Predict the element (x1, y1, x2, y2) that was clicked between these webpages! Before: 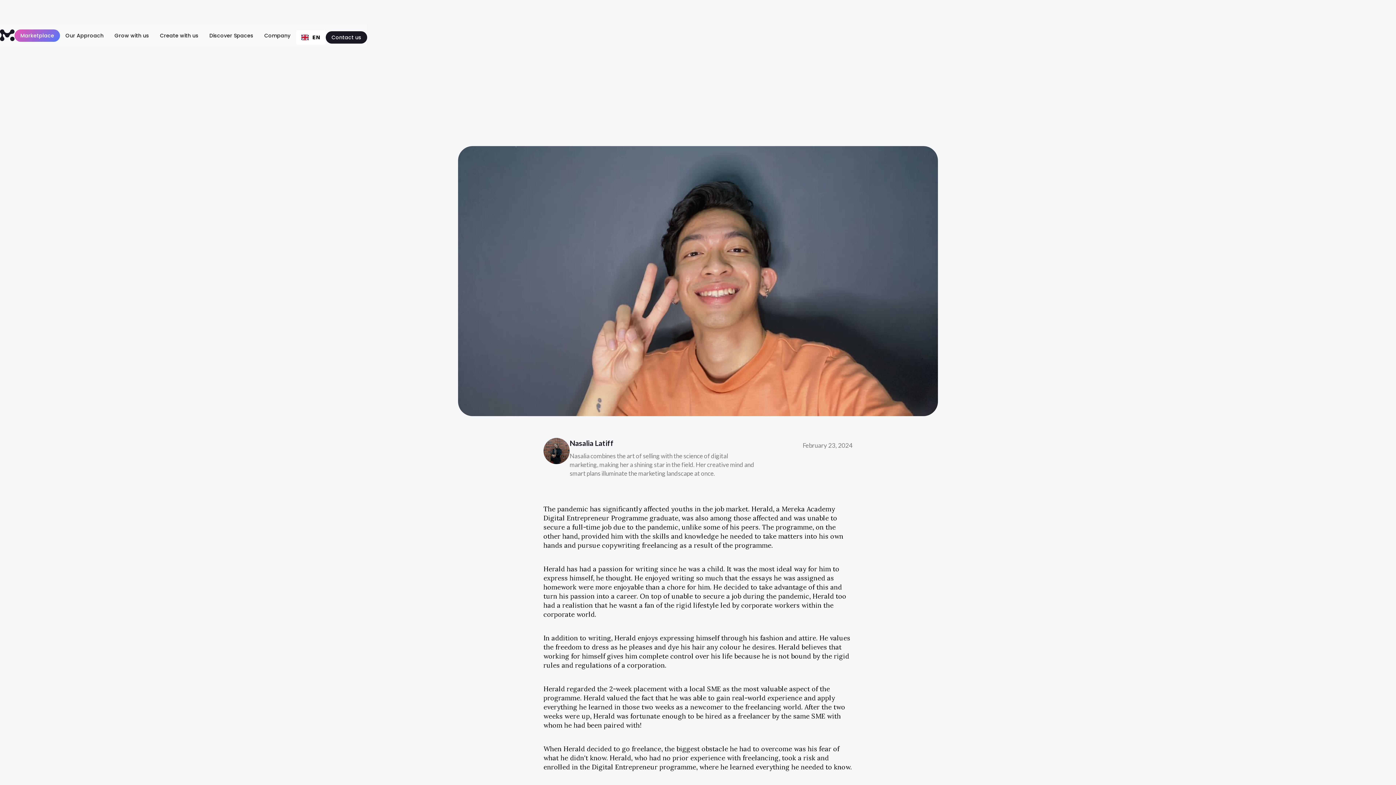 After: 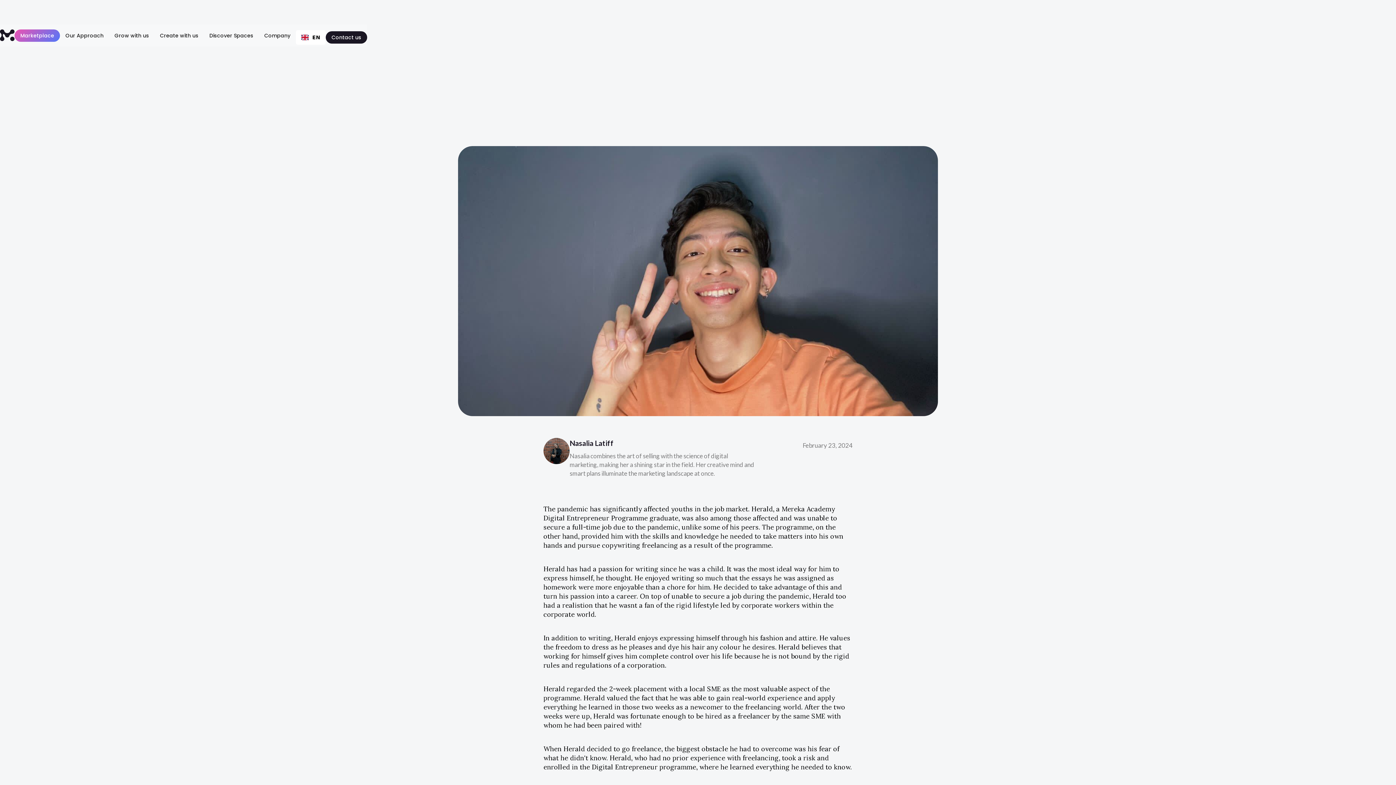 Action: label: Marketplace bbox: (14, 29, 60, 41)